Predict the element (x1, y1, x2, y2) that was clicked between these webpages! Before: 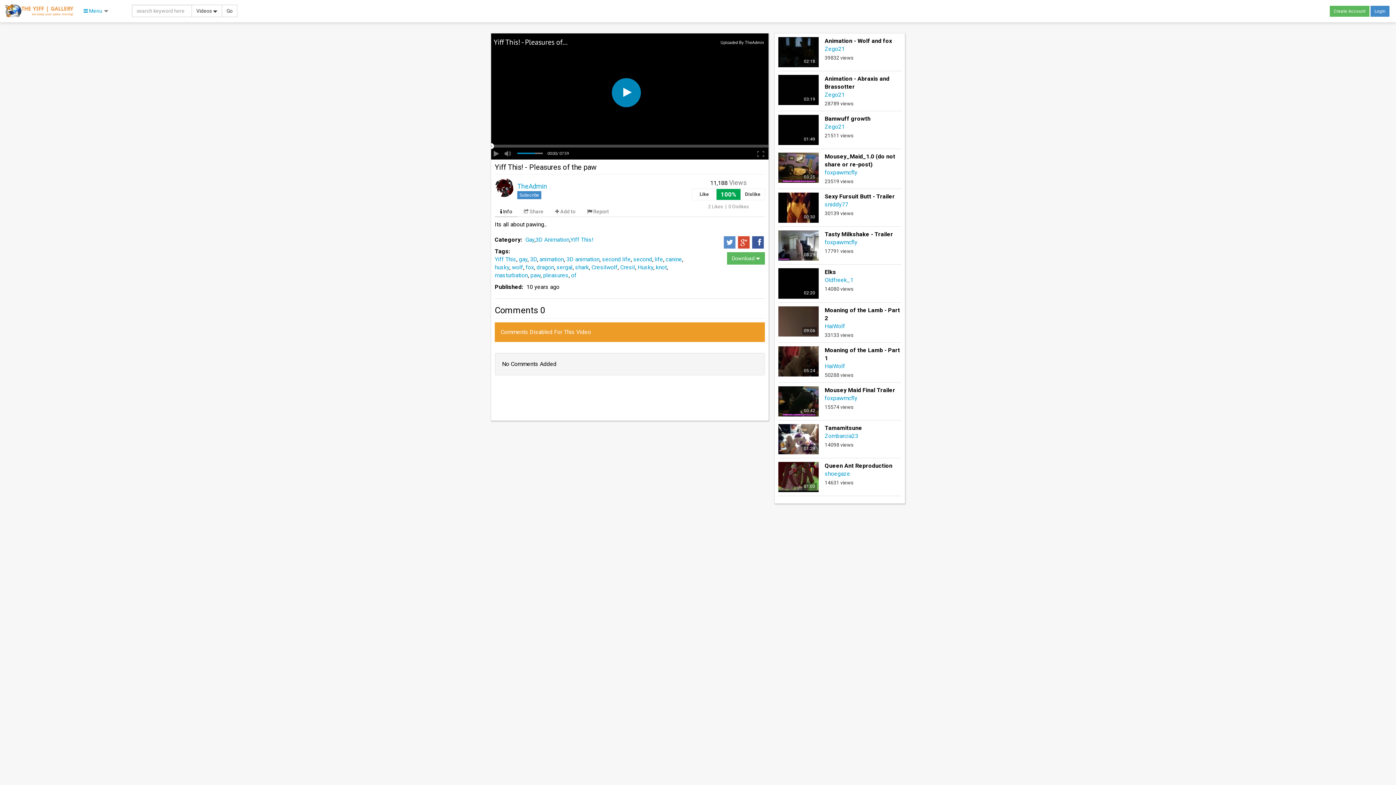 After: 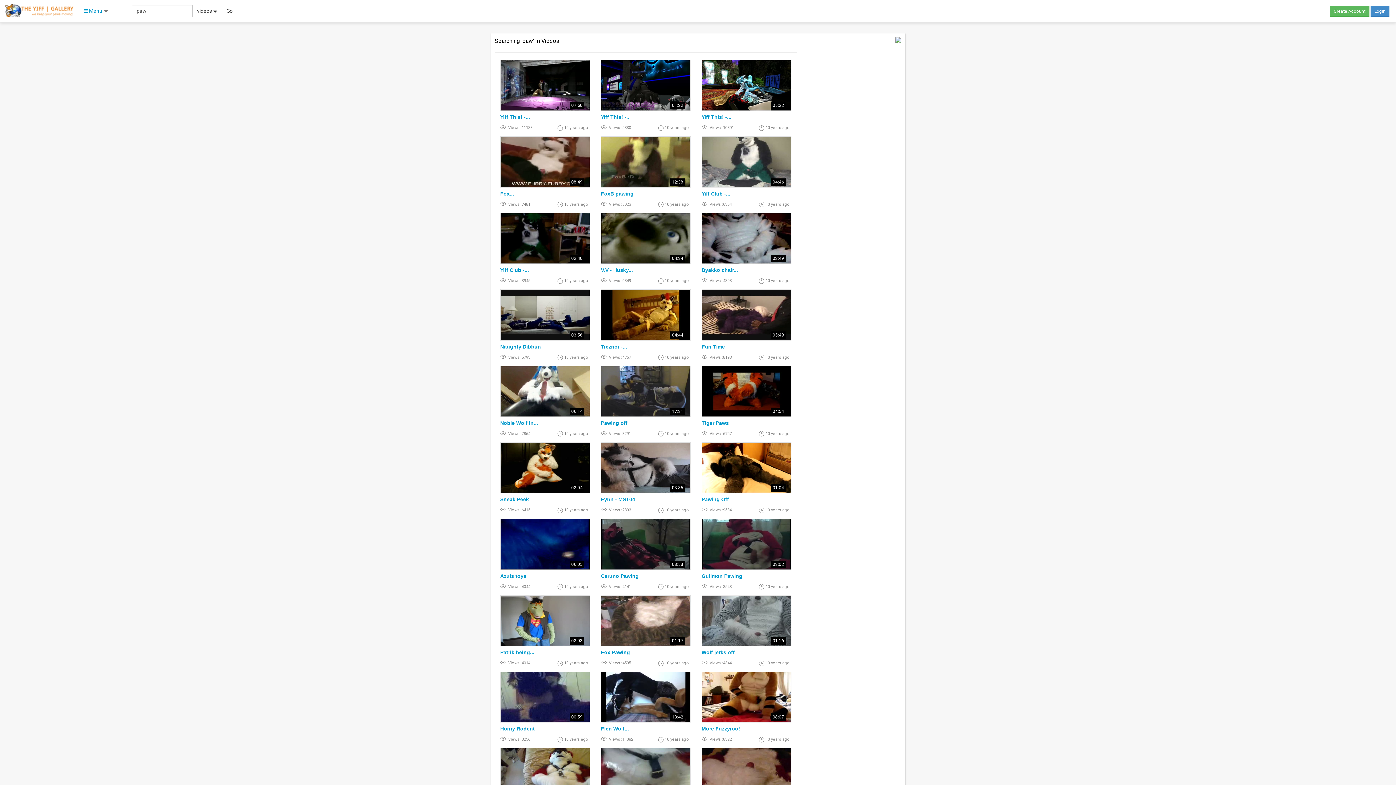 Action: label: paw bbox: (530, 271, 540, 278)